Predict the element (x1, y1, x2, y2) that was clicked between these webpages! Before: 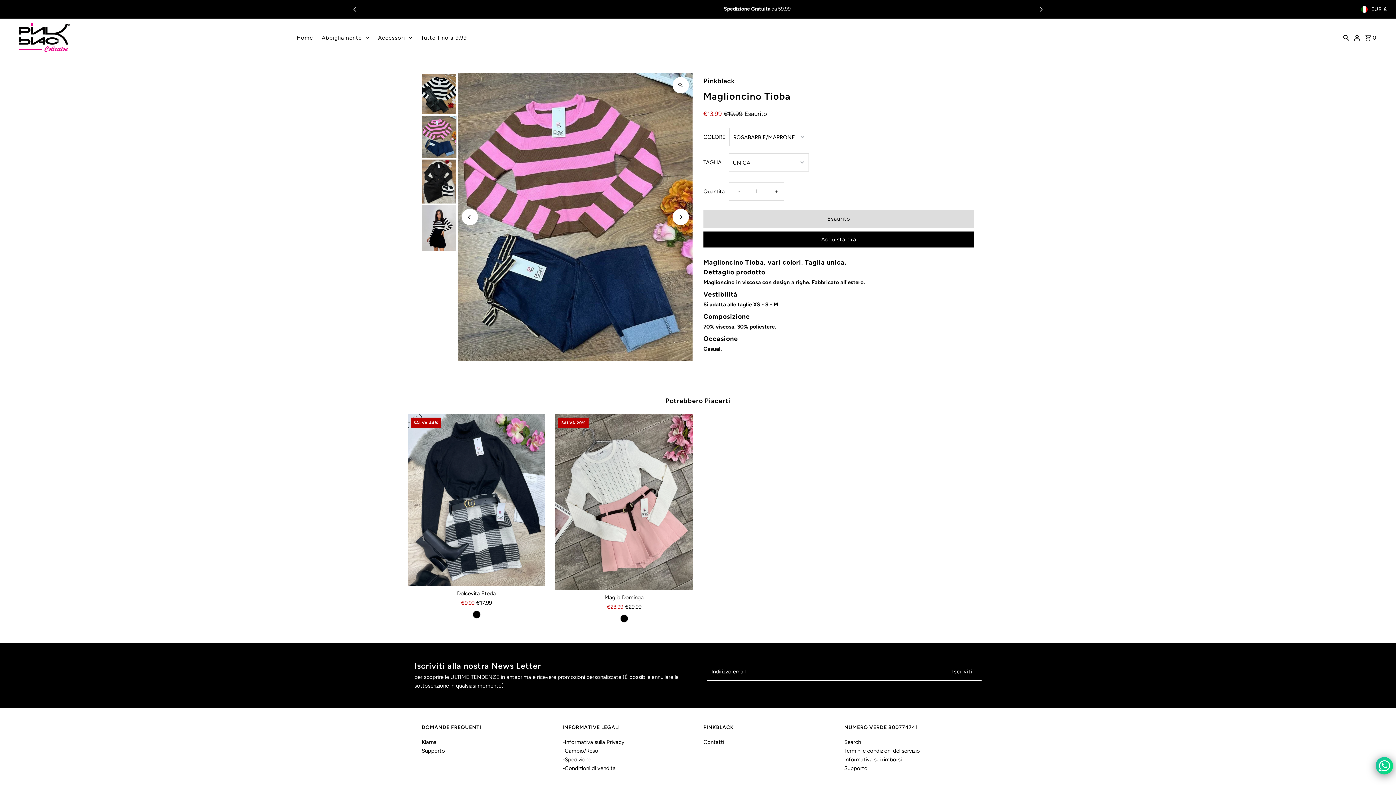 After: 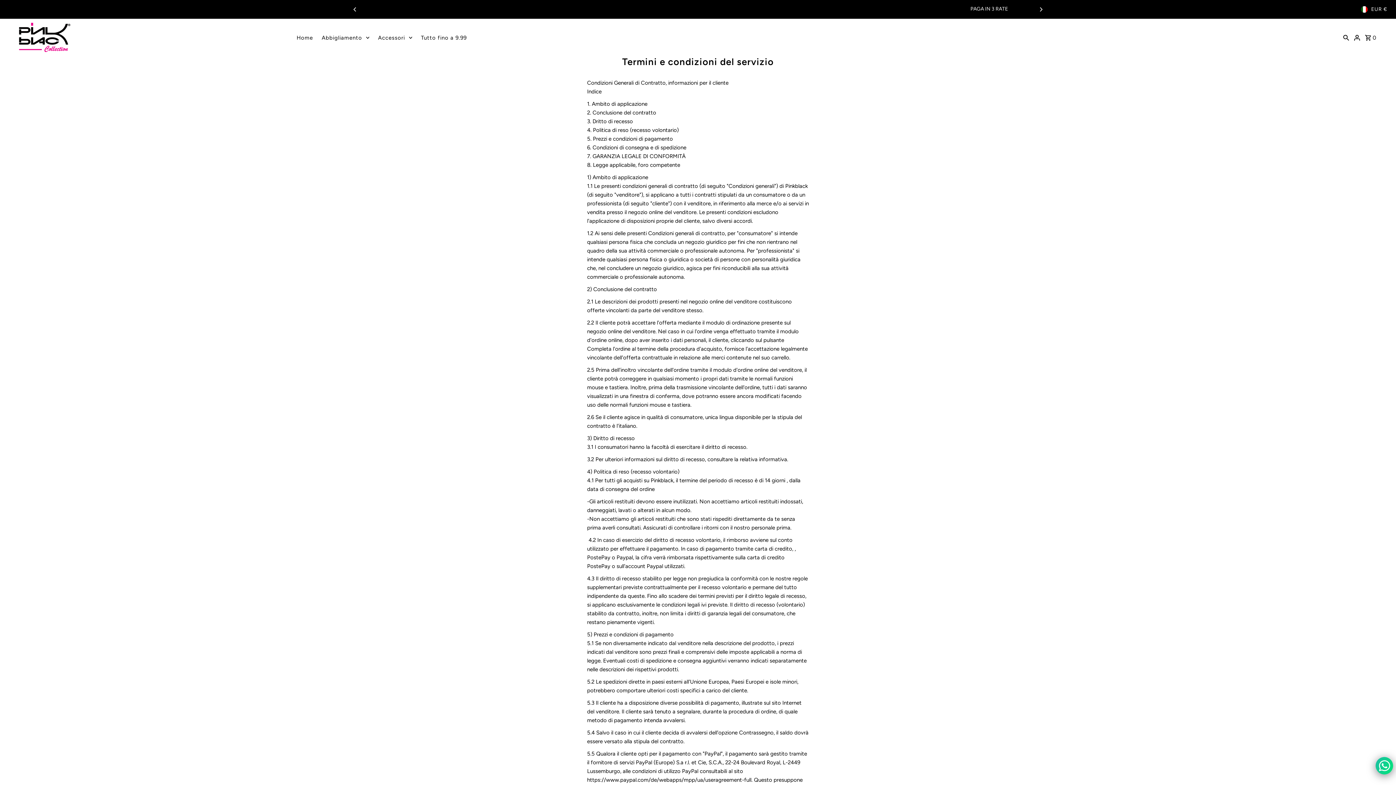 Action: label: Termini e condizioni del servizio bbox: (844, 747, 920, 754)